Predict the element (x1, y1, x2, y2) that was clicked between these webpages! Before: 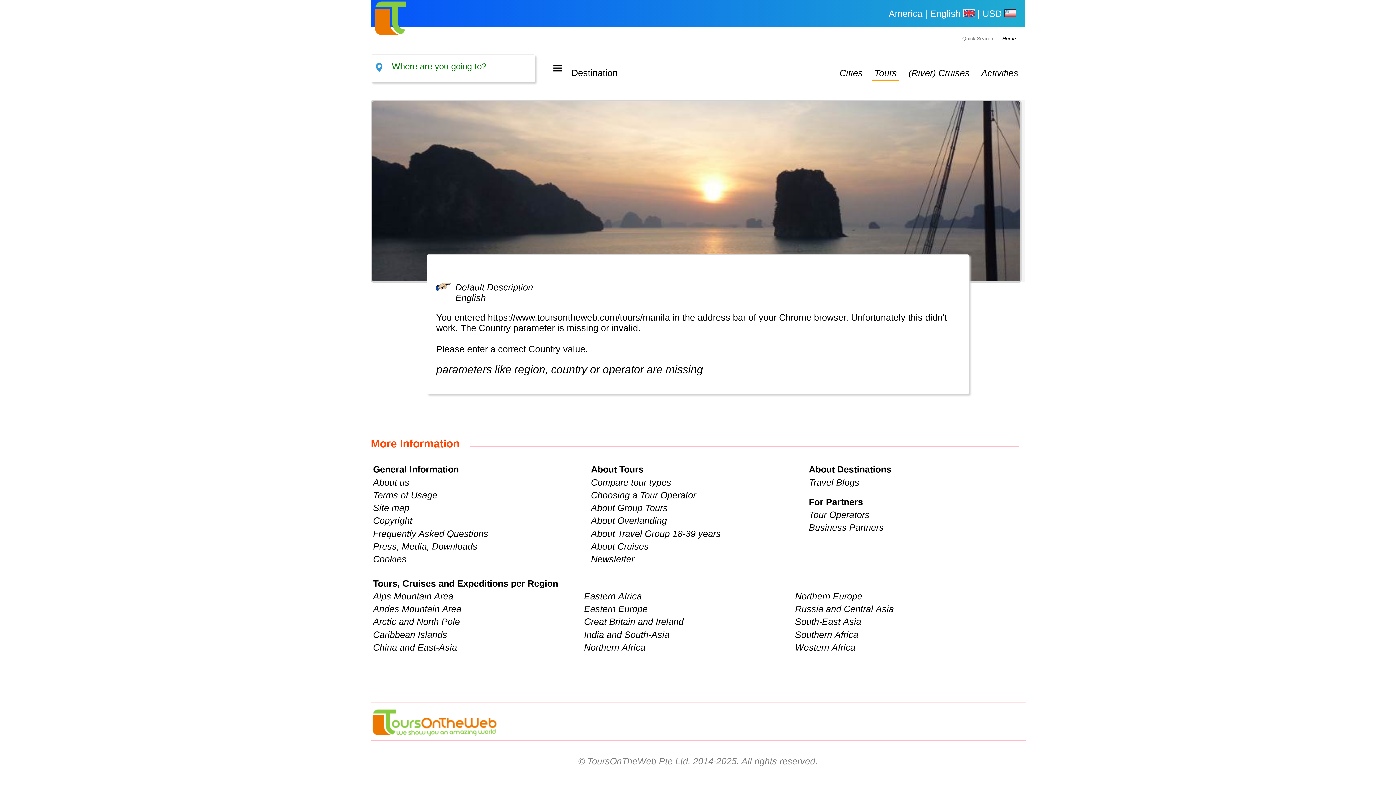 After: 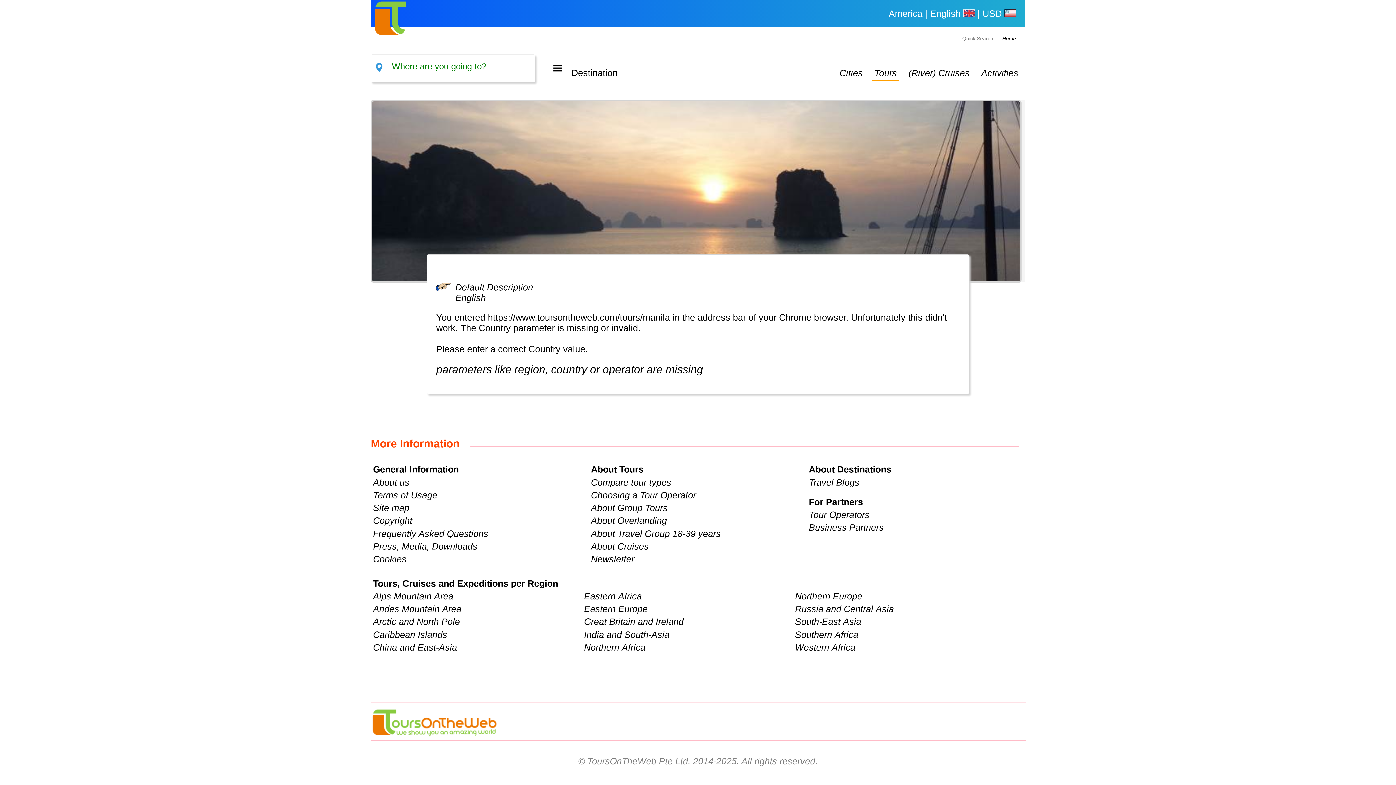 Action: label: Copyright bbox: (373, 513, 591, 526)